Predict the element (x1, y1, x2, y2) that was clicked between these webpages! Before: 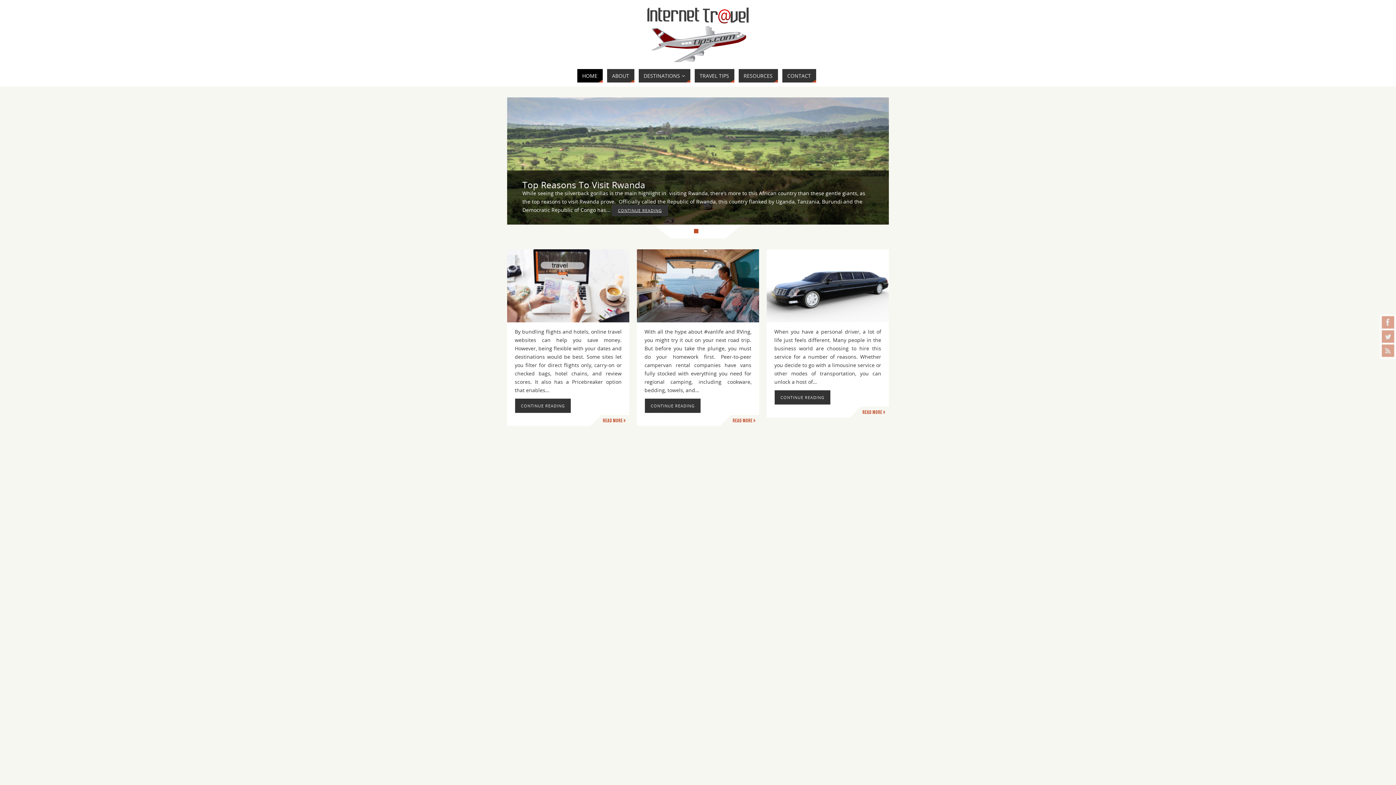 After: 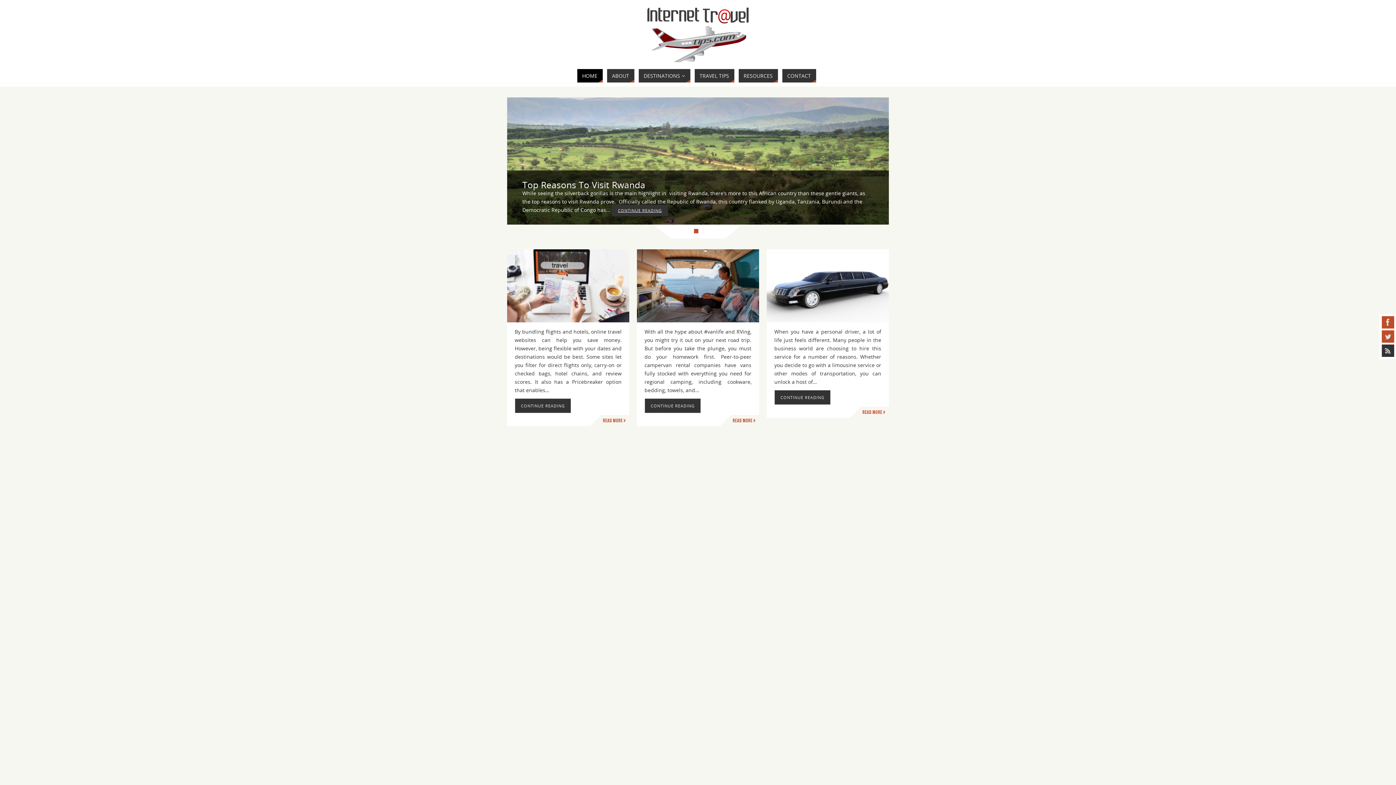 Action: bbox: (1382, 344, 1394, 357)